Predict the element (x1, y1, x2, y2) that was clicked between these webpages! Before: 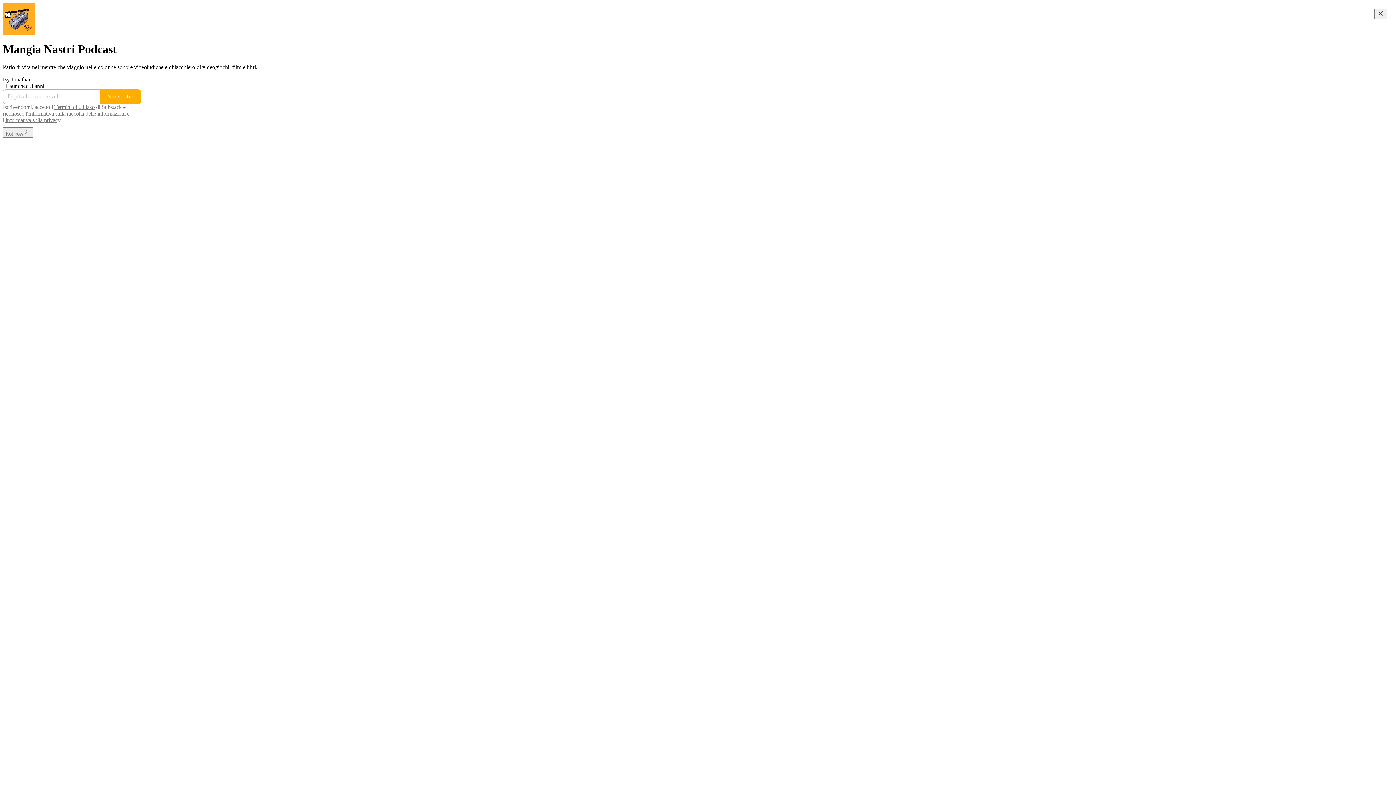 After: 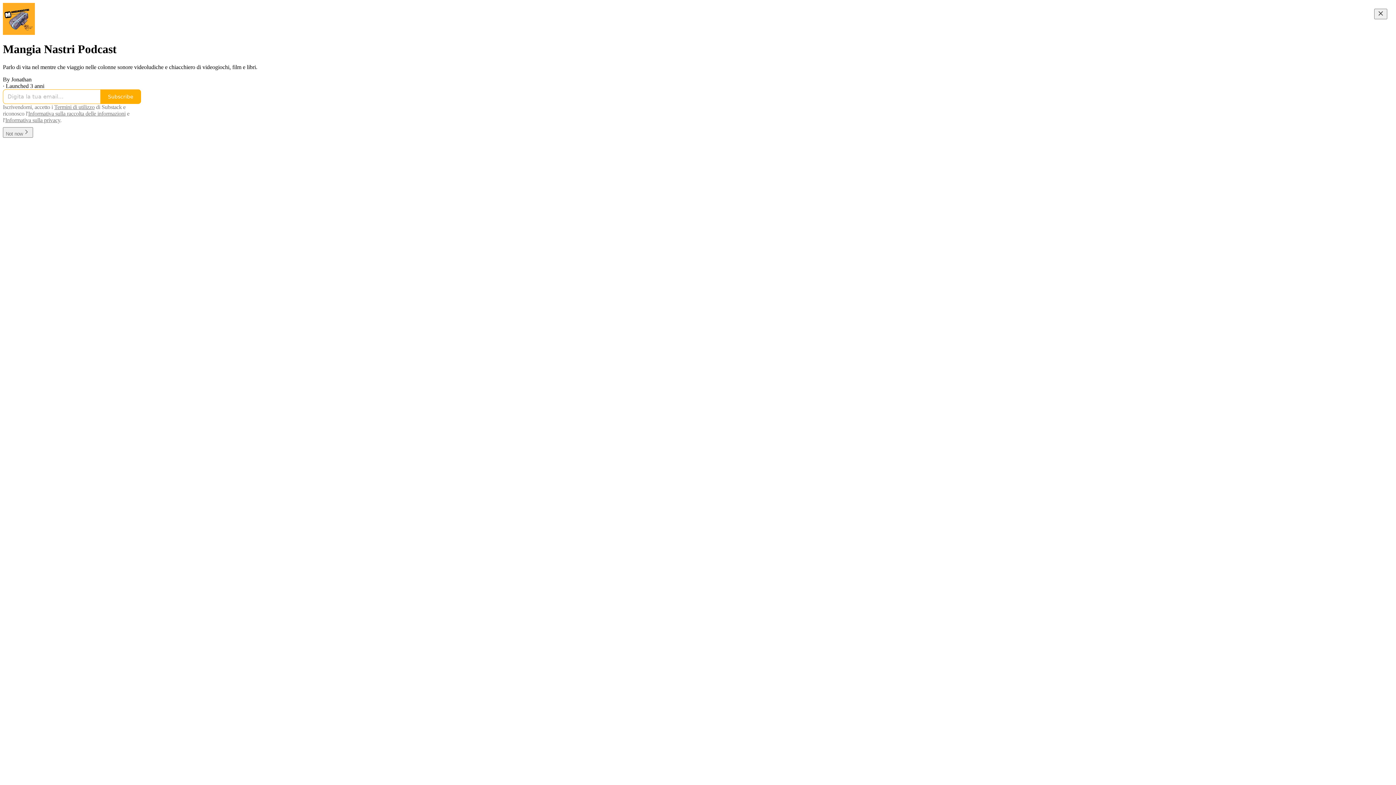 Action: bbox: (28, 110, 125, 116) label: Informativa sulla raccolta delle informazioni